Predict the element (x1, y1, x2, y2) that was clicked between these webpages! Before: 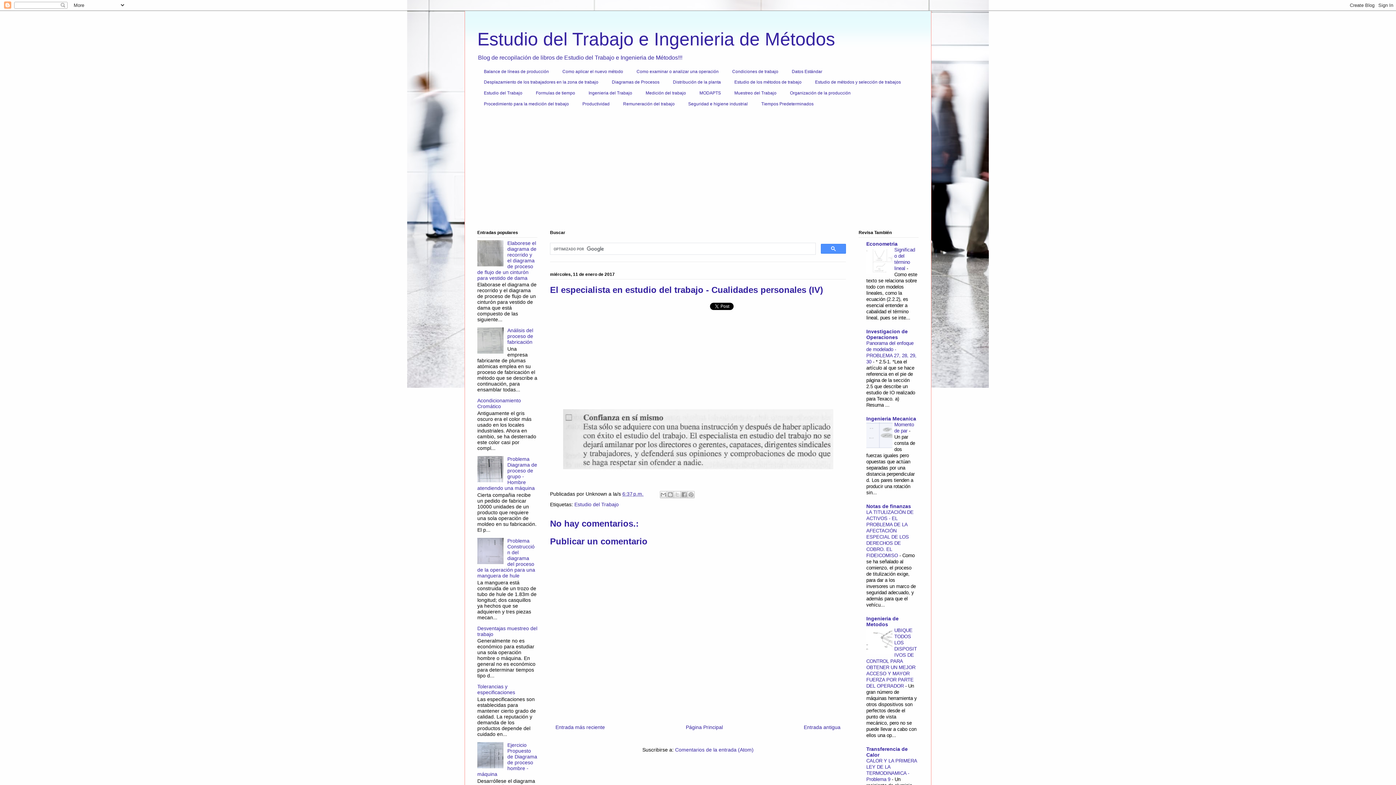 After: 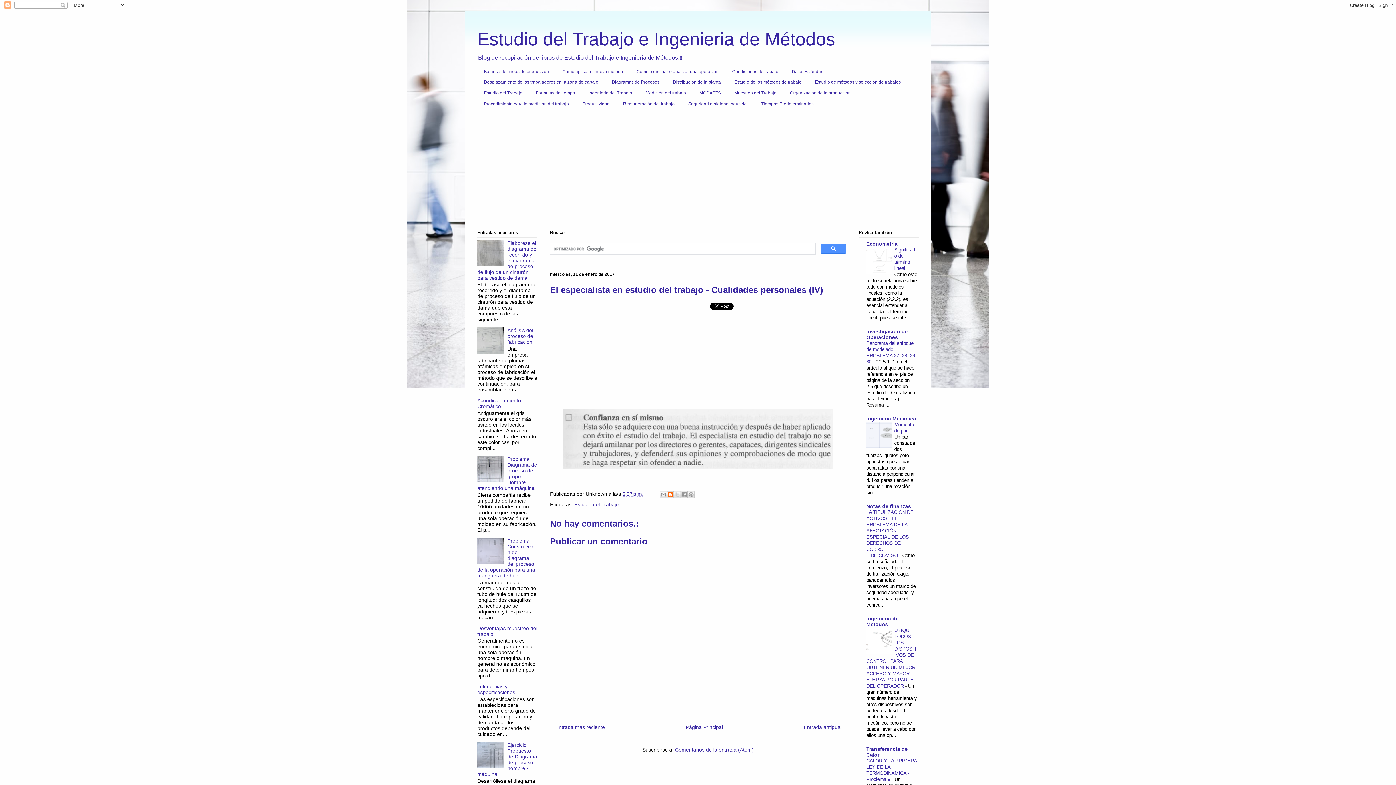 Action: bbox: (666, 491, 674, 498) label: BlogThis!